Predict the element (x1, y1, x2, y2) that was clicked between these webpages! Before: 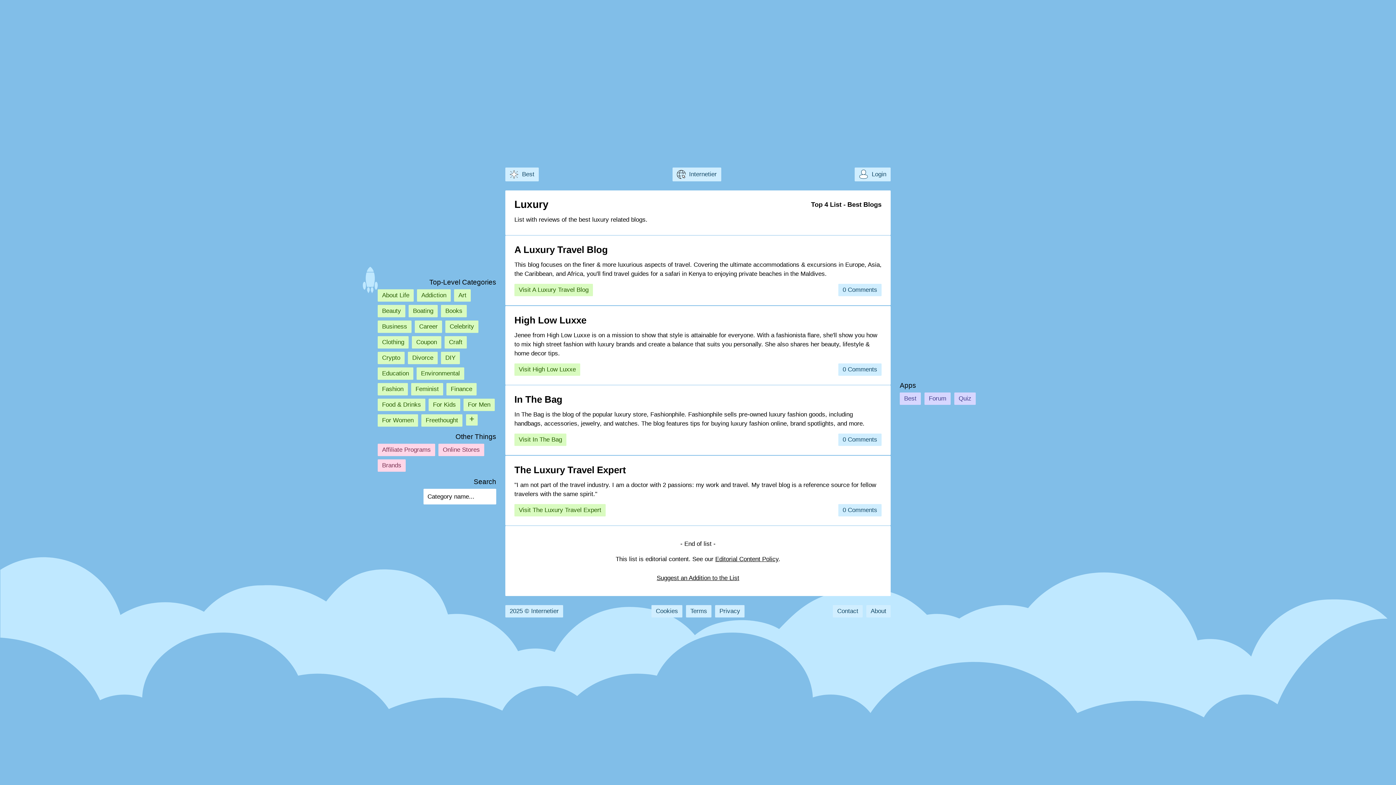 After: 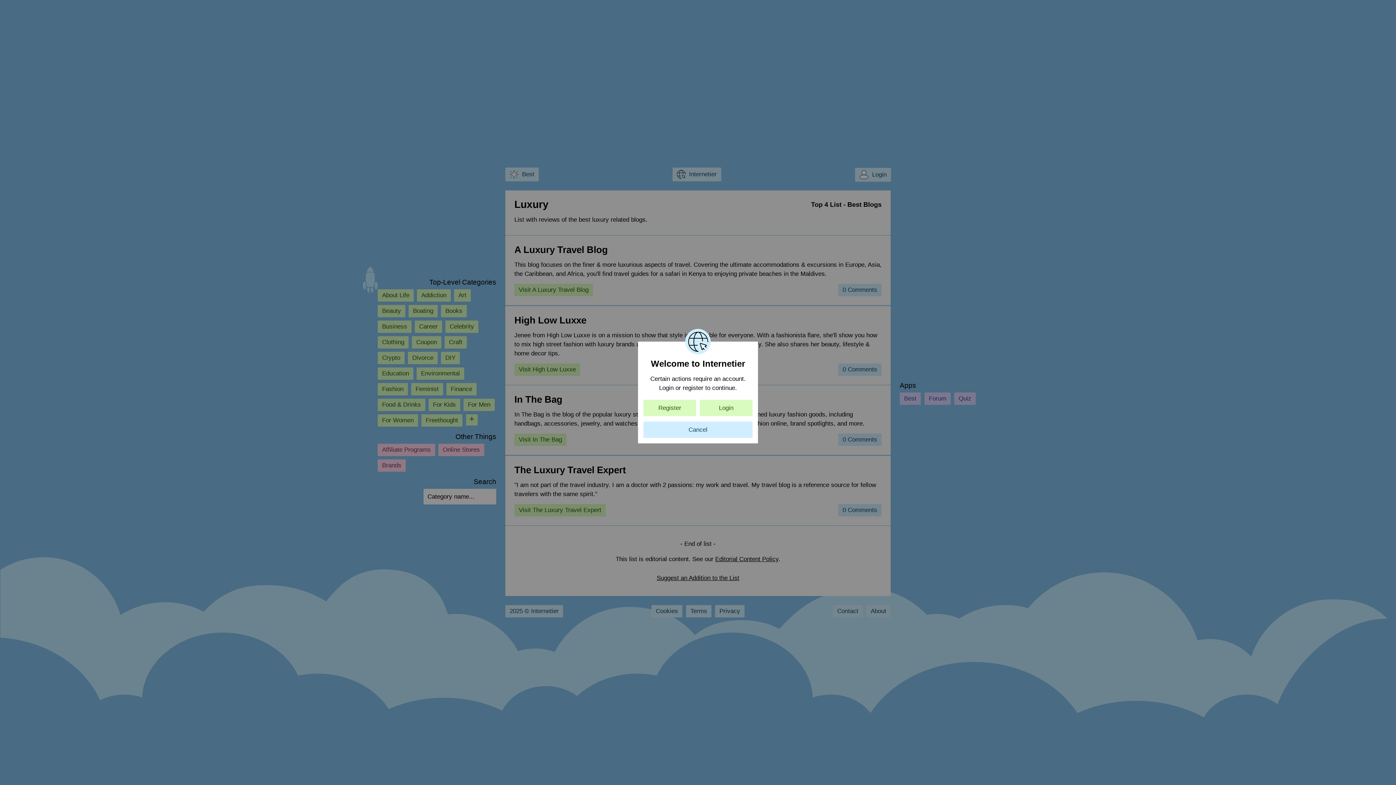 Action: bbox: (854, 167, 890, 181) label: Login